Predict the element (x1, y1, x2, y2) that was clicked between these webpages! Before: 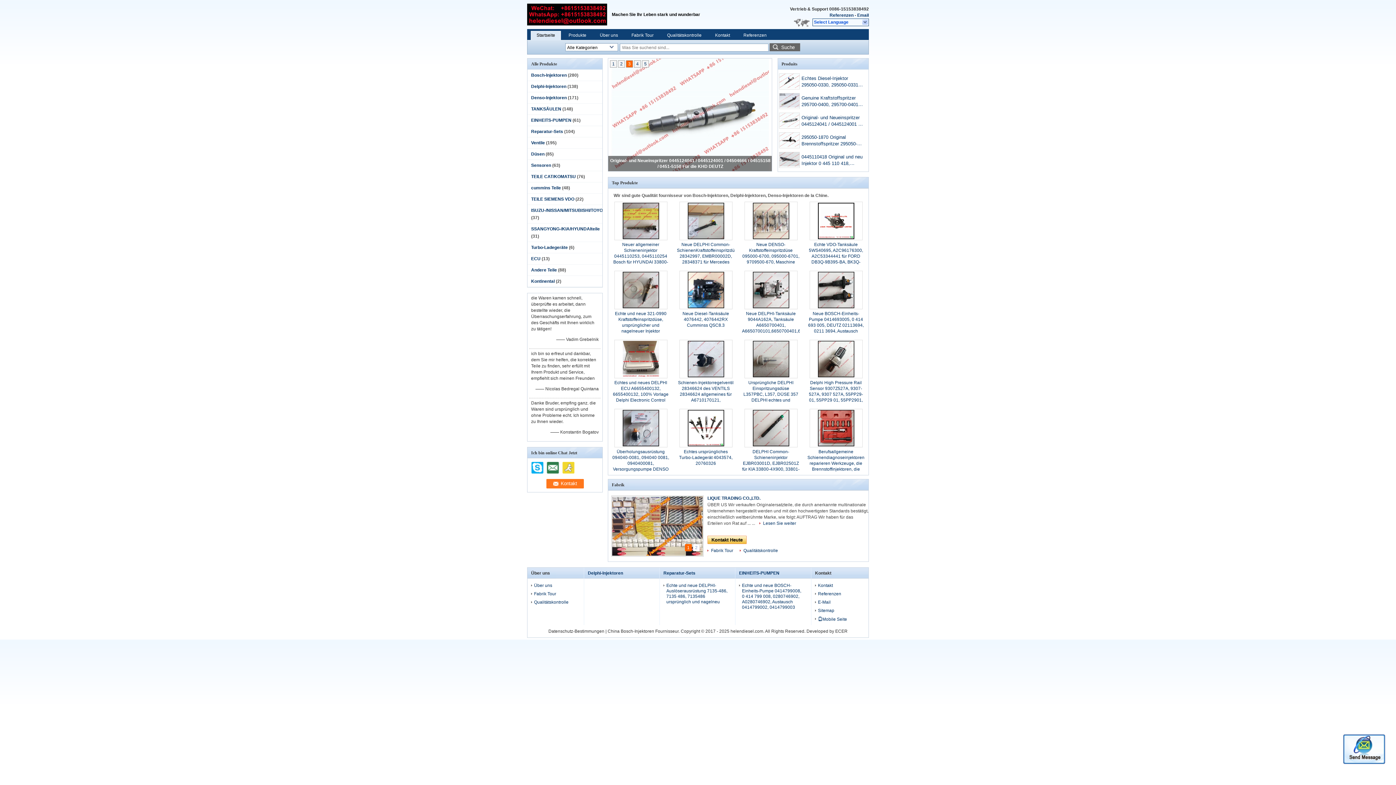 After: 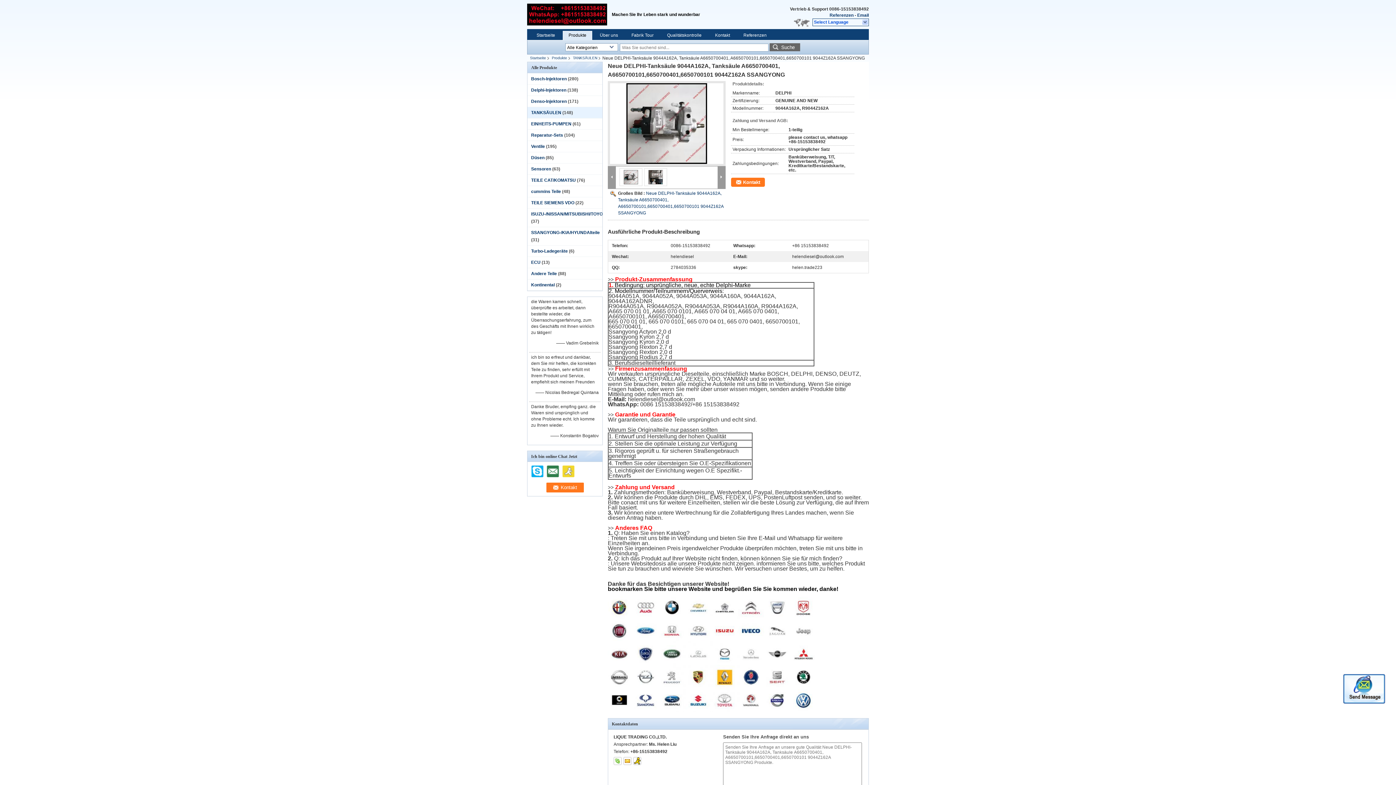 Action: label: Neue DELPHI-Tanksäule 9044A162A, Tanksäule A6650700401, A6650700101,6650700401,6650700101 9044Z162A SSANGYONG bbox: (742, 311, 823, 339)